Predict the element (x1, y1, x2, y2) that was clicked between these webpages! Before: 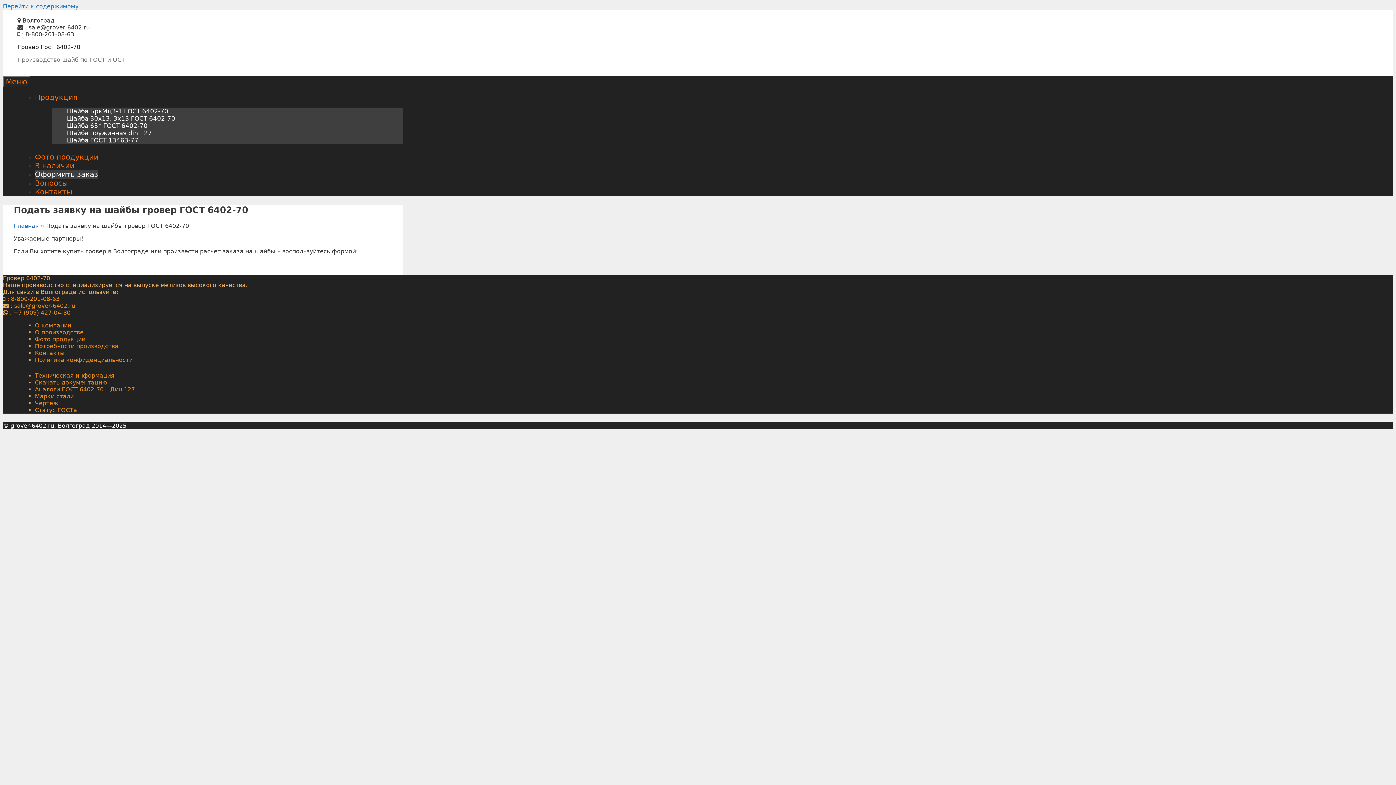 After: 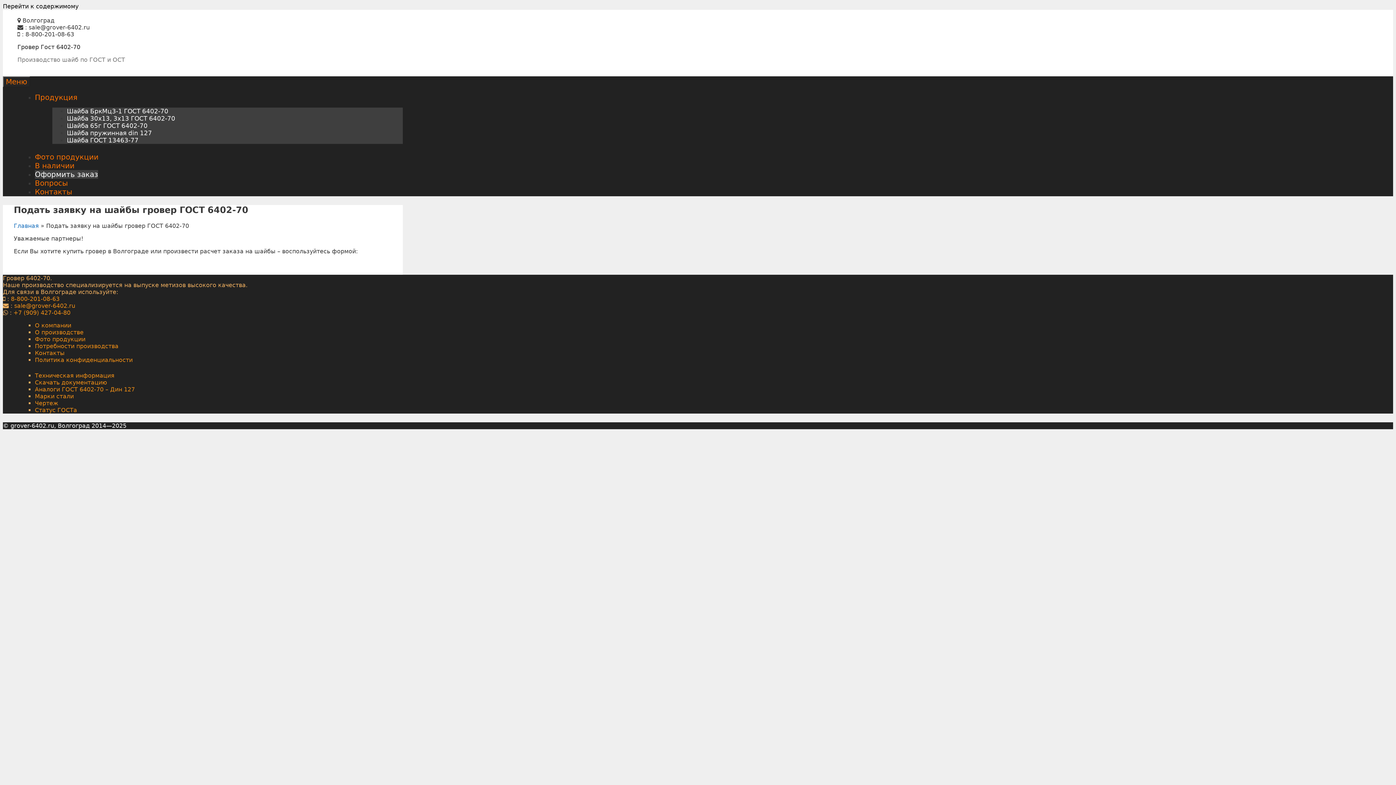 Action: bbox: (2, 2, 78, 9) label: Перейти к содержимому